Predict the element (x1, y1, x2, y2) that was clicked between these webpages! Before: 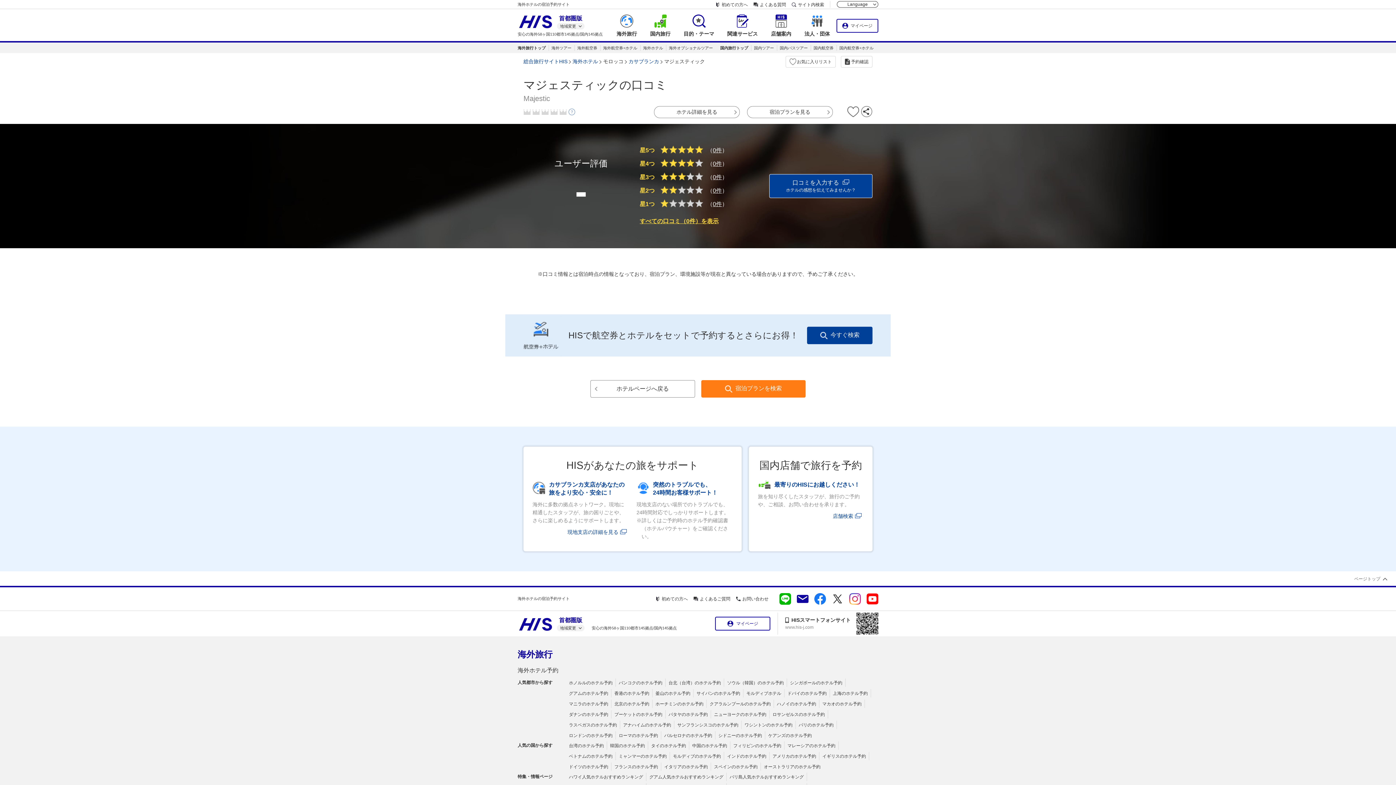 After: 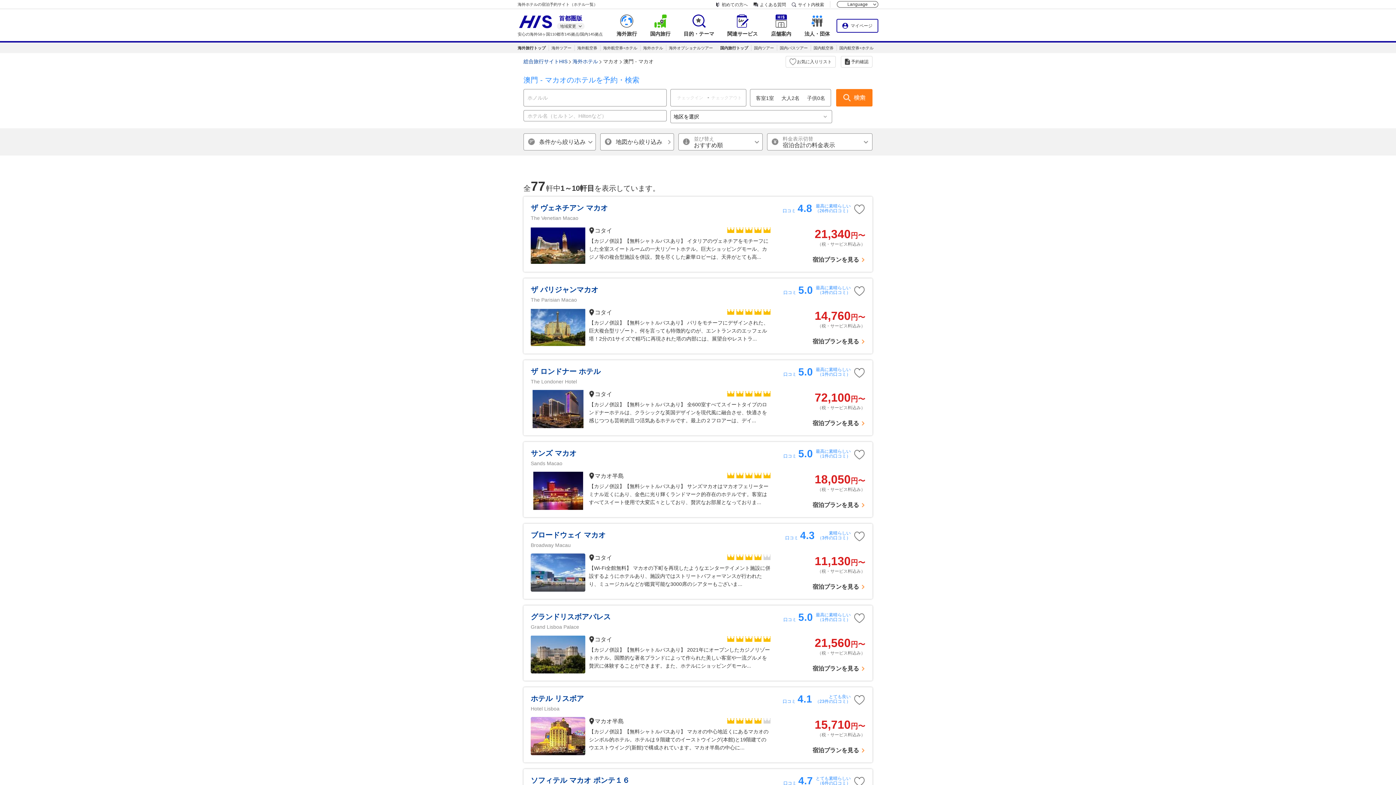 Action: label: マカオのホテル予約 bbox: (822, 701, 861, 706)